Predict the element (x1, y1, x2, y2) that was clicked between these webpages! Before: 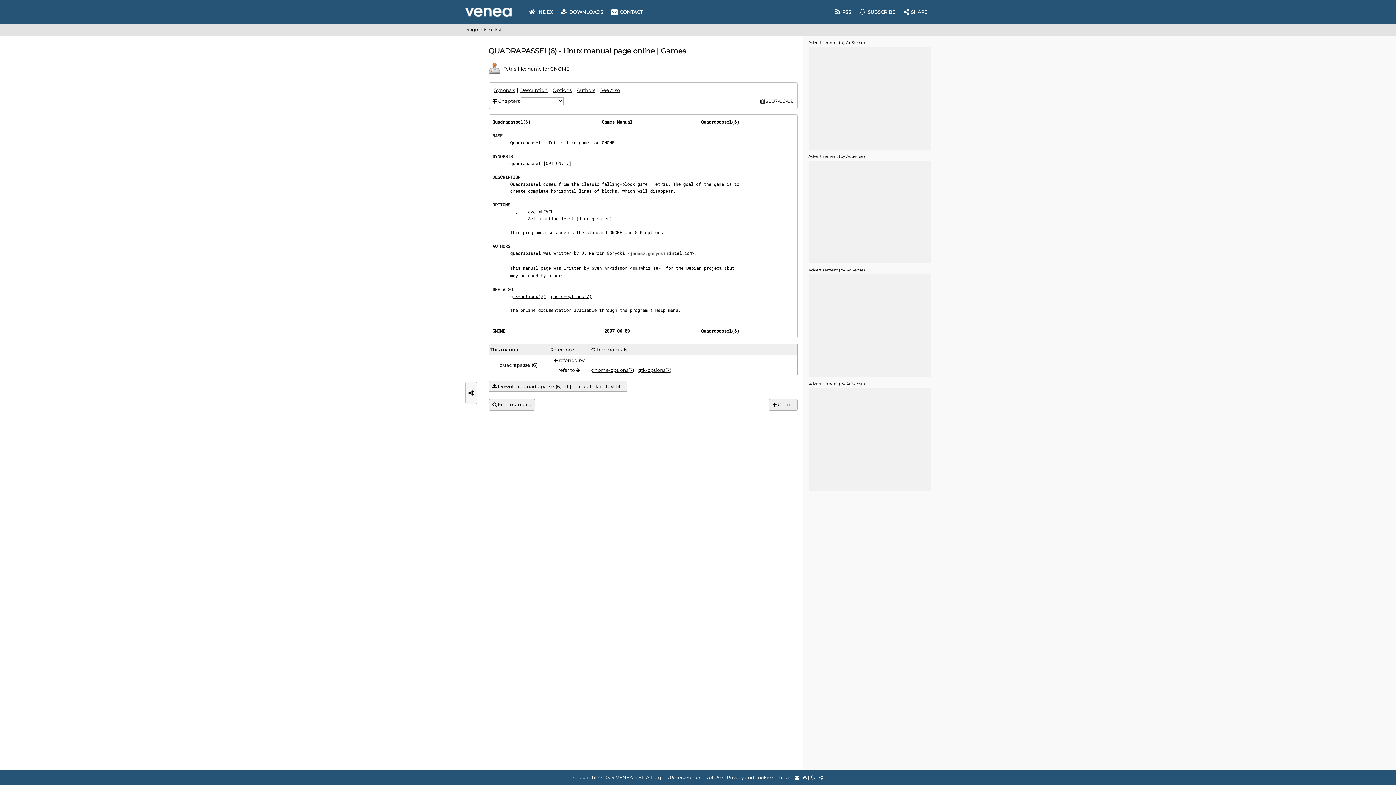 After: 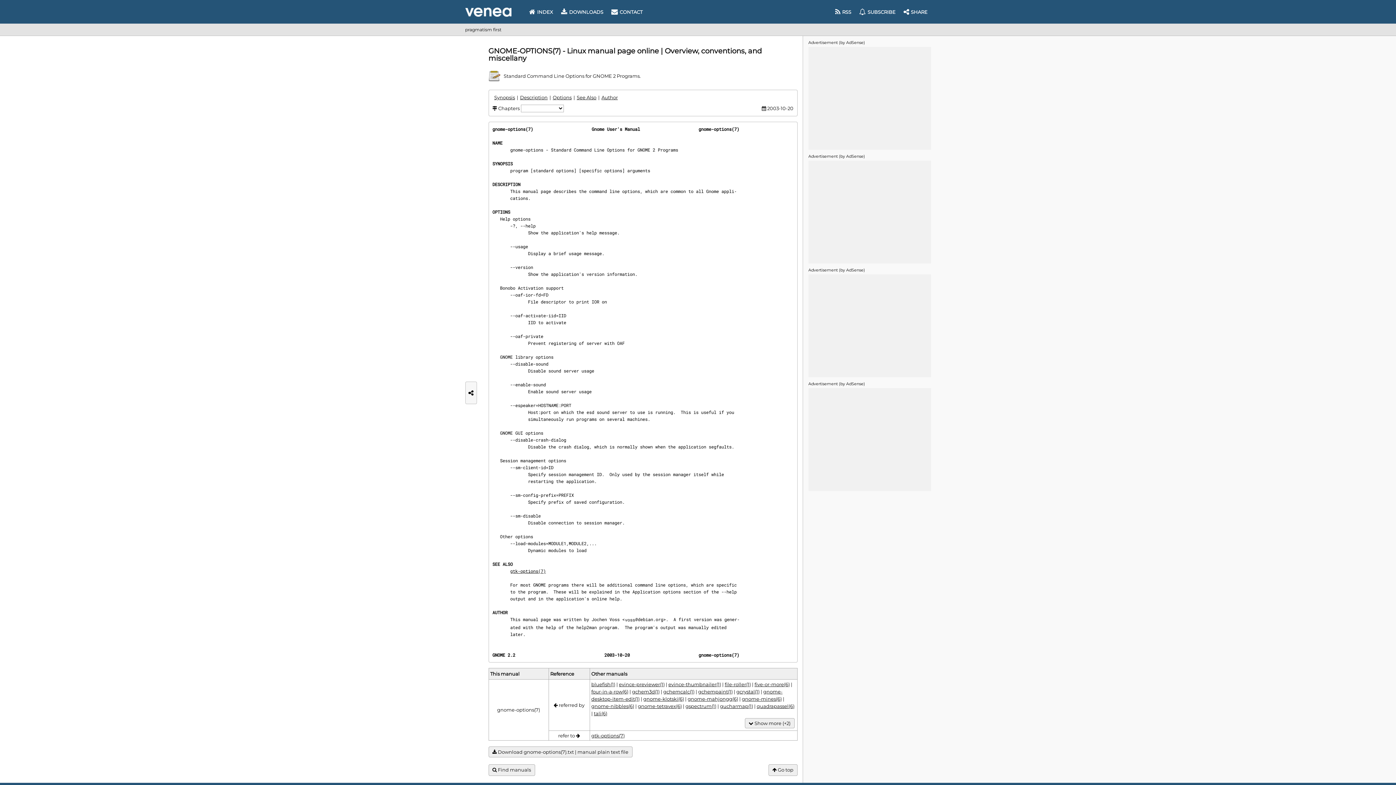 Action: bbox: (551, 293, 591, 299) label: gnome-options(7)